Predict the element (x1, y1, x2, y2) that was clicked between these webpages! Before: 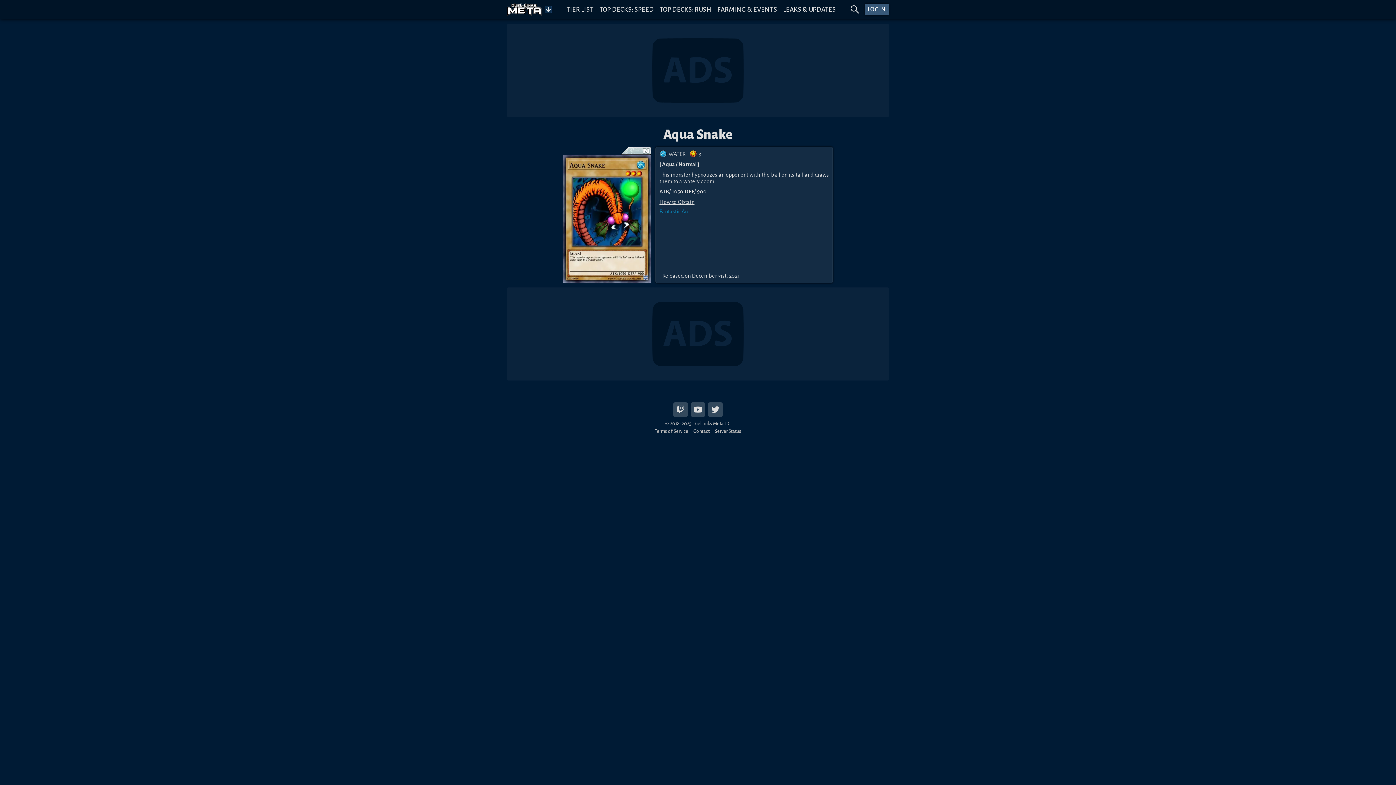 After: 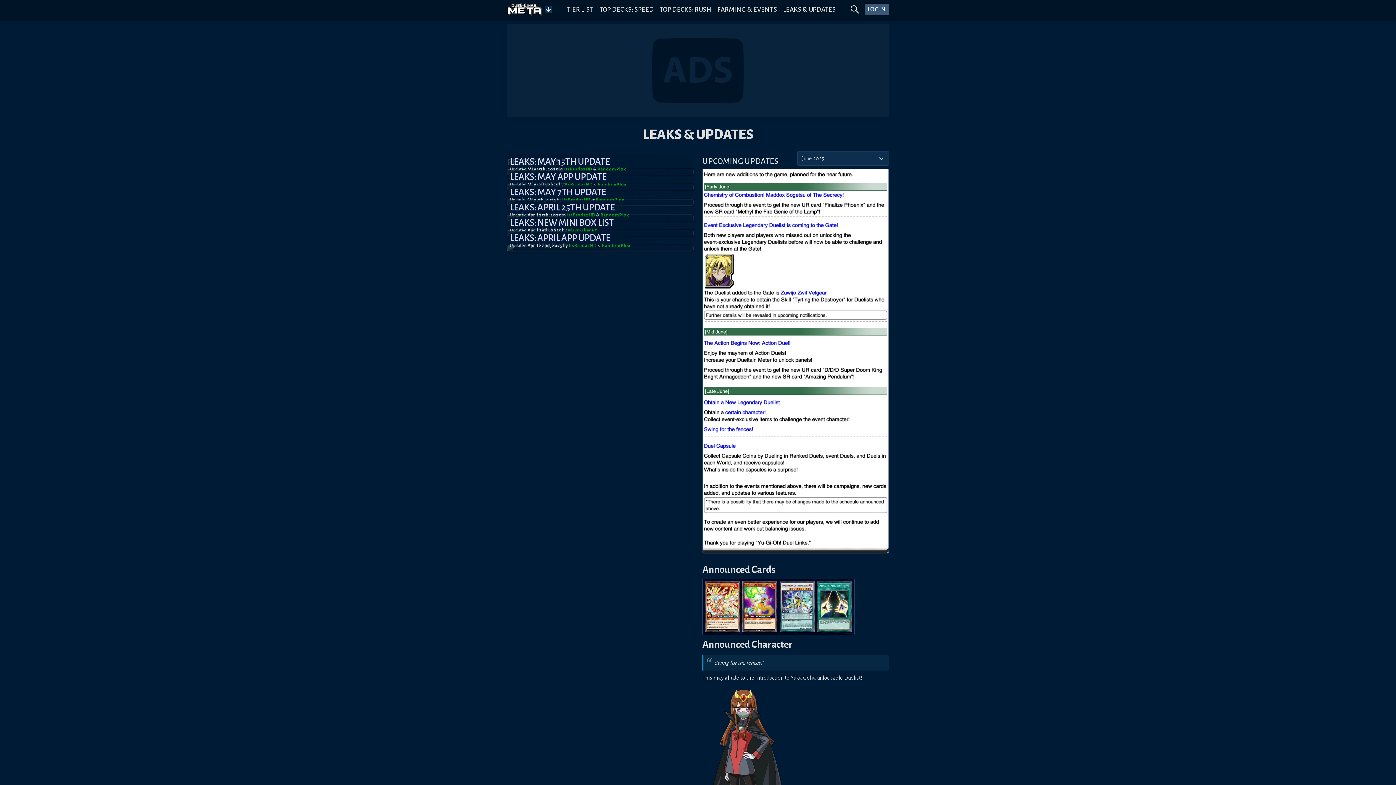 Action: bbox: (780, 3, 839, 15) label: LEAKS & UPDATES